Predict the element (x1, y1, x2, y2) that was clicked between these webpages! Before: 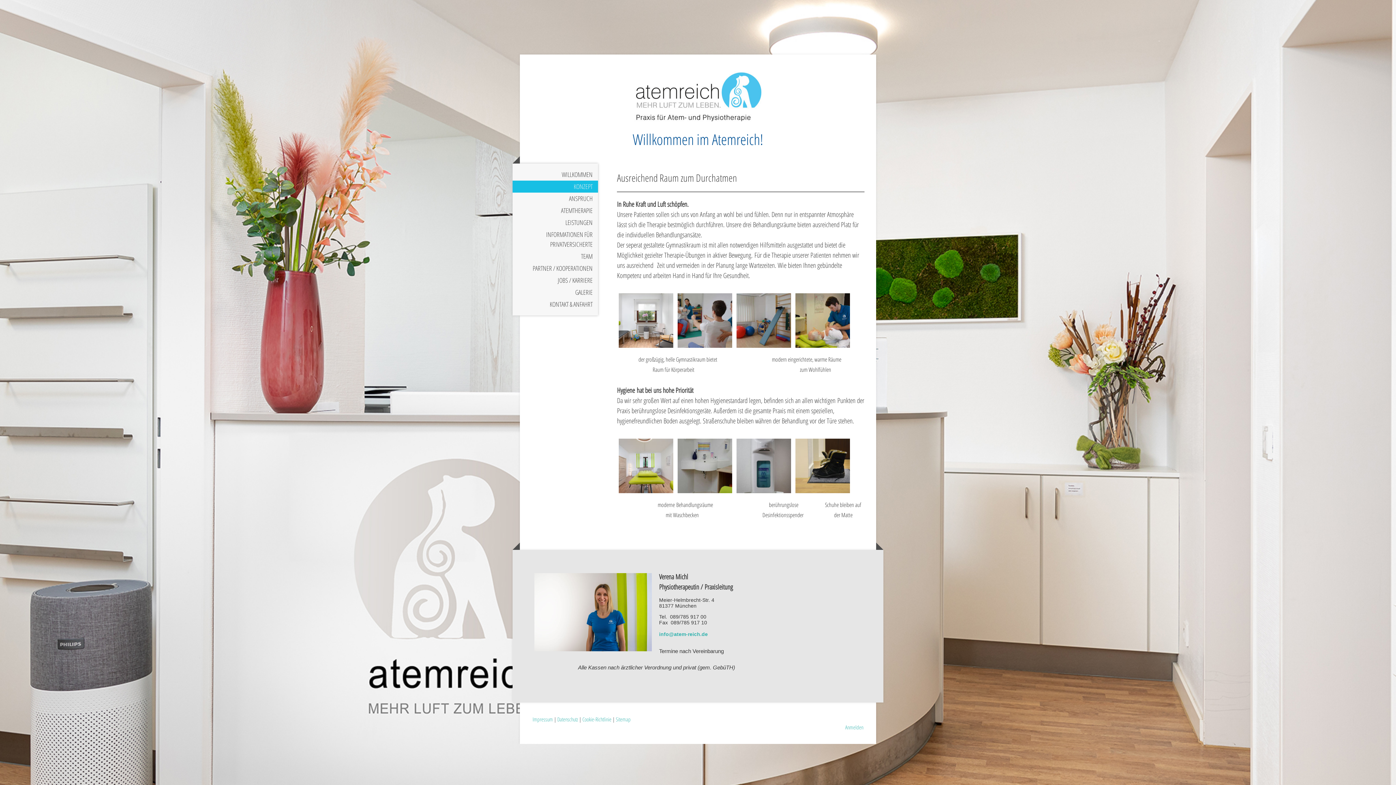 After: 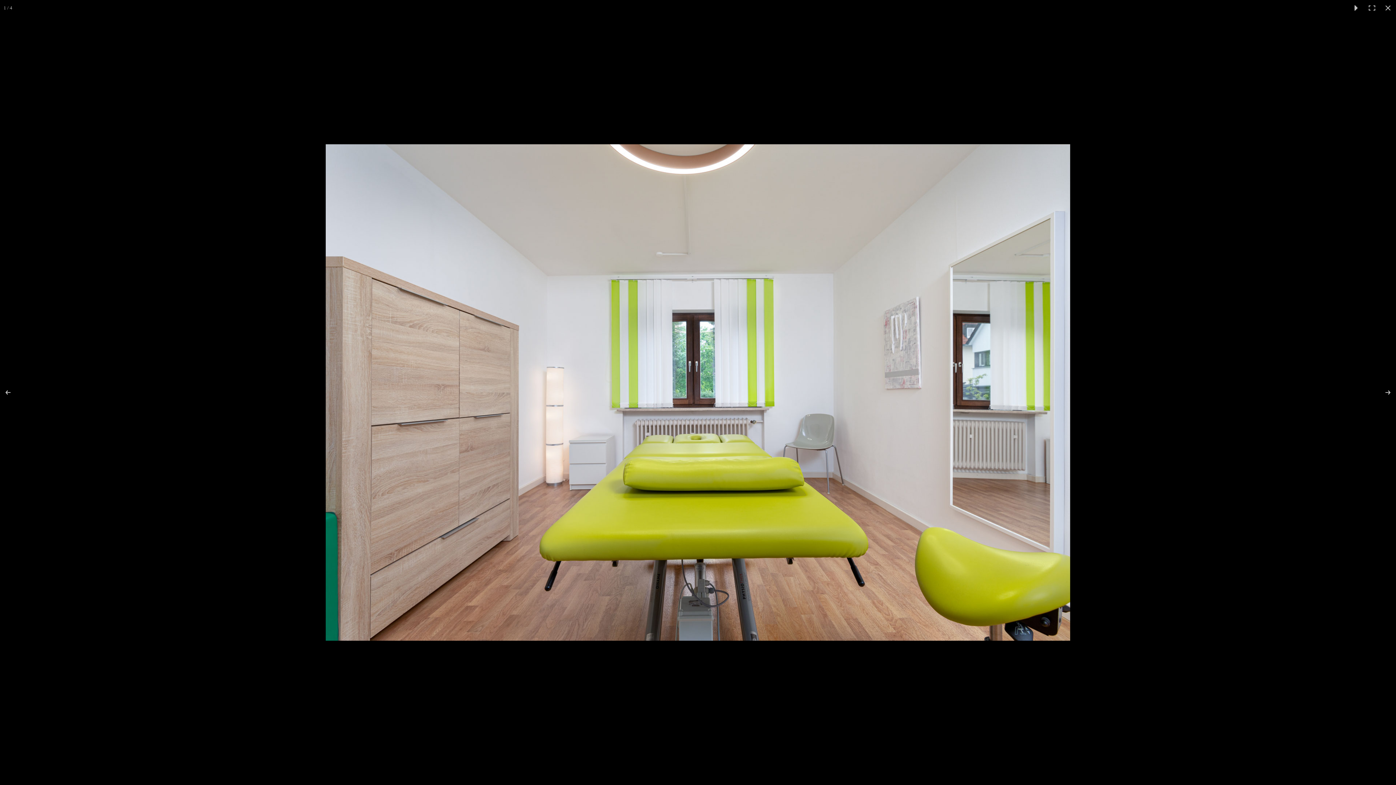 Action: bbox: (617, 437, 675, 495)